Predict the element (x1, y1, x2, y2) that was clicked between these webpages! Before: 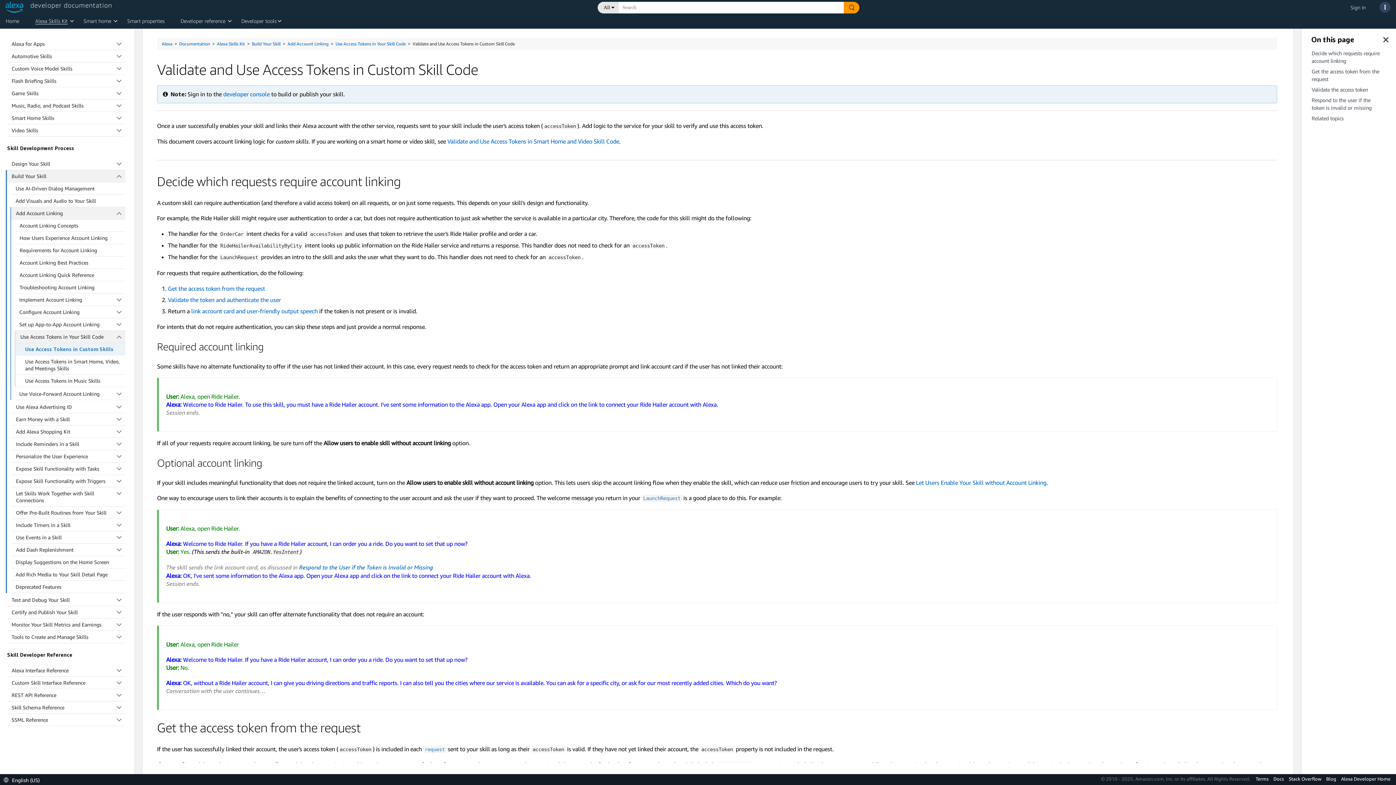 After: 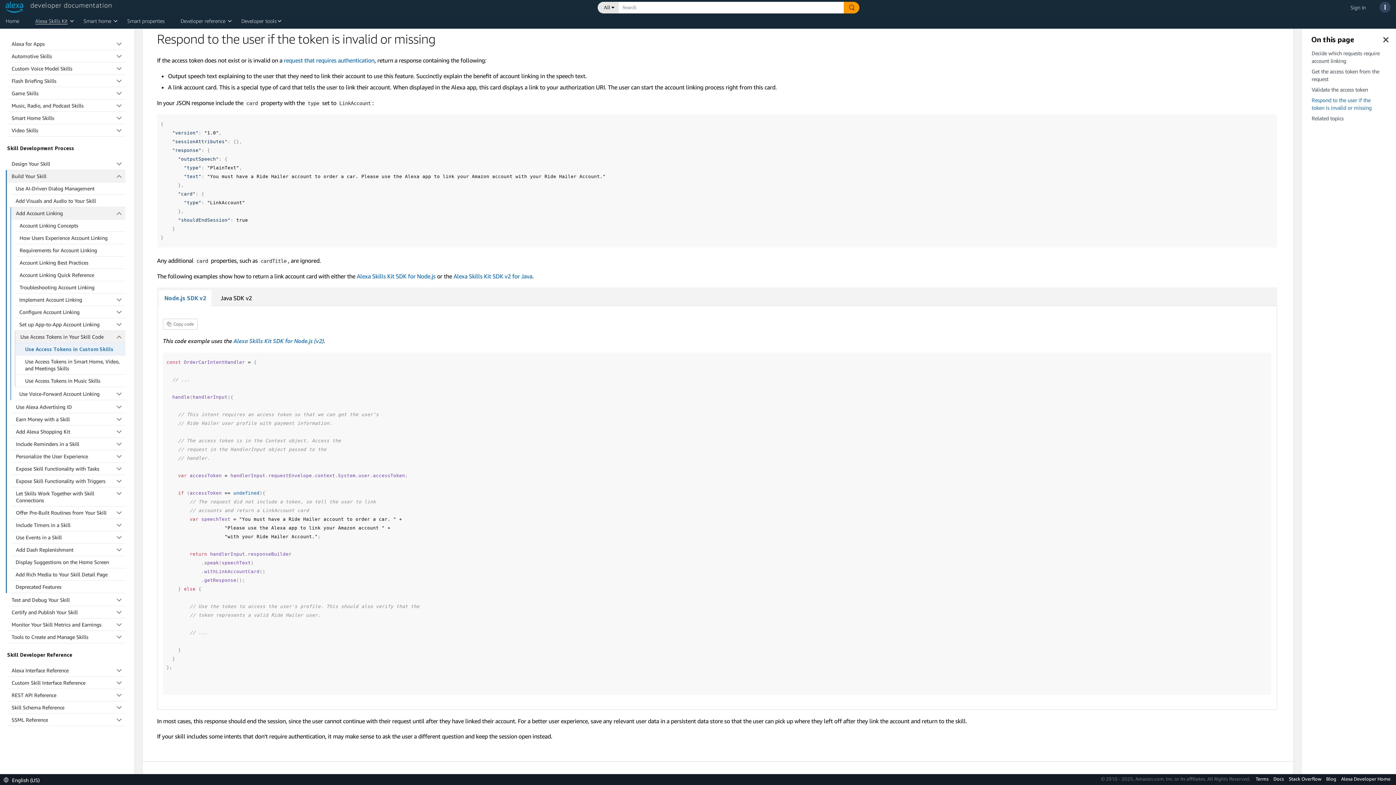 Action: bbox: (1309, 96, 1386, 111) label: Respond to the user if the token is invalid or missing